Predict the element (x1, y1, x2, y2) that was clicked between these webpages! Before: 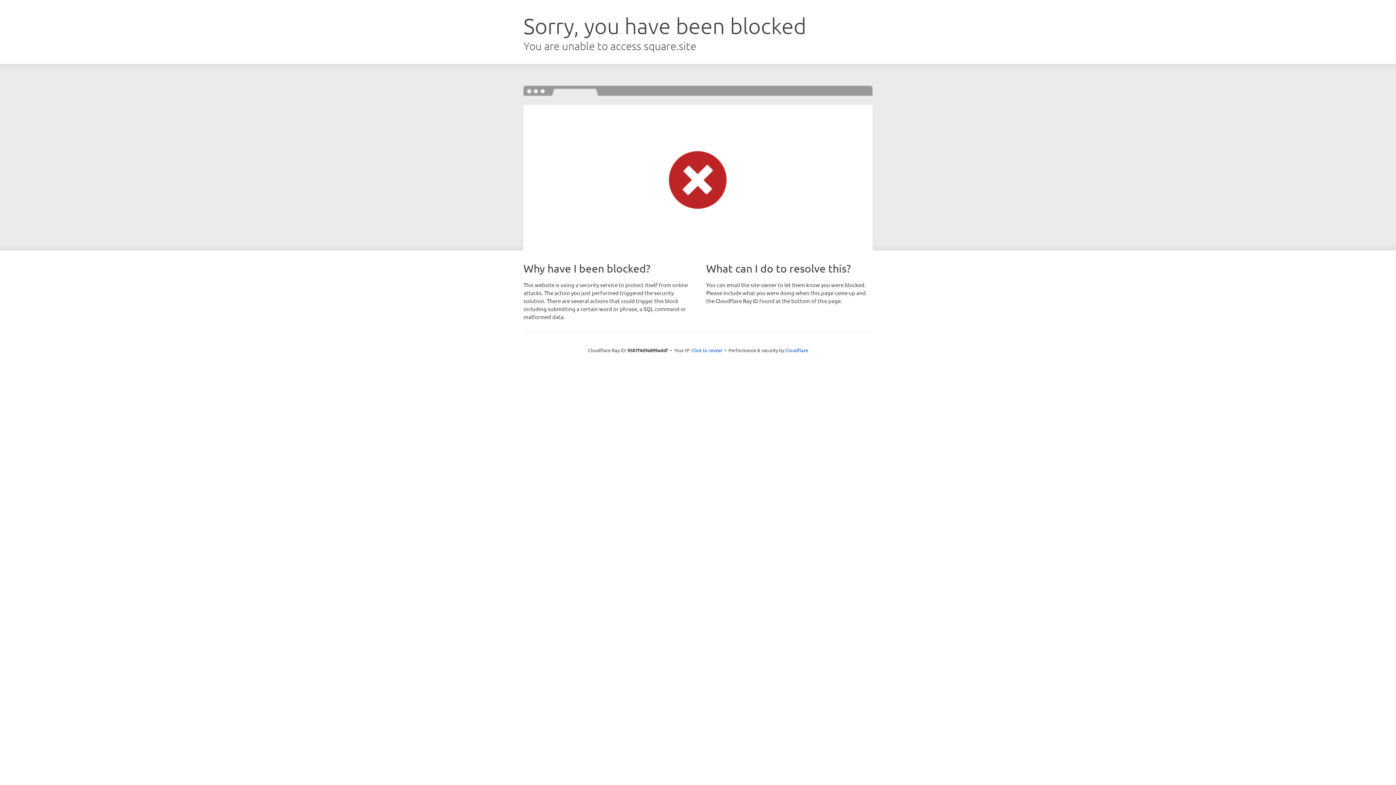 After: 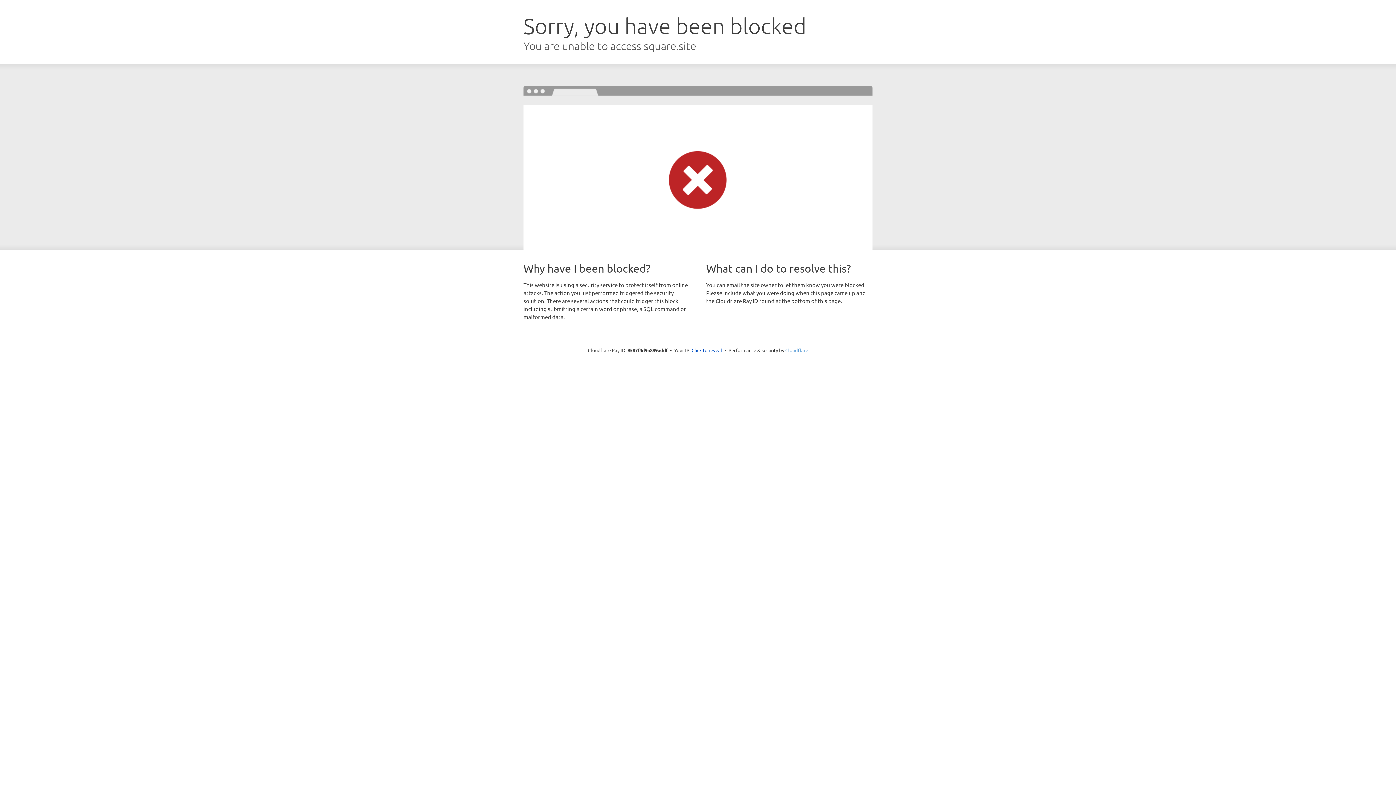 Action: label: Cloudflare bbox: (785, 347, 808, 353)